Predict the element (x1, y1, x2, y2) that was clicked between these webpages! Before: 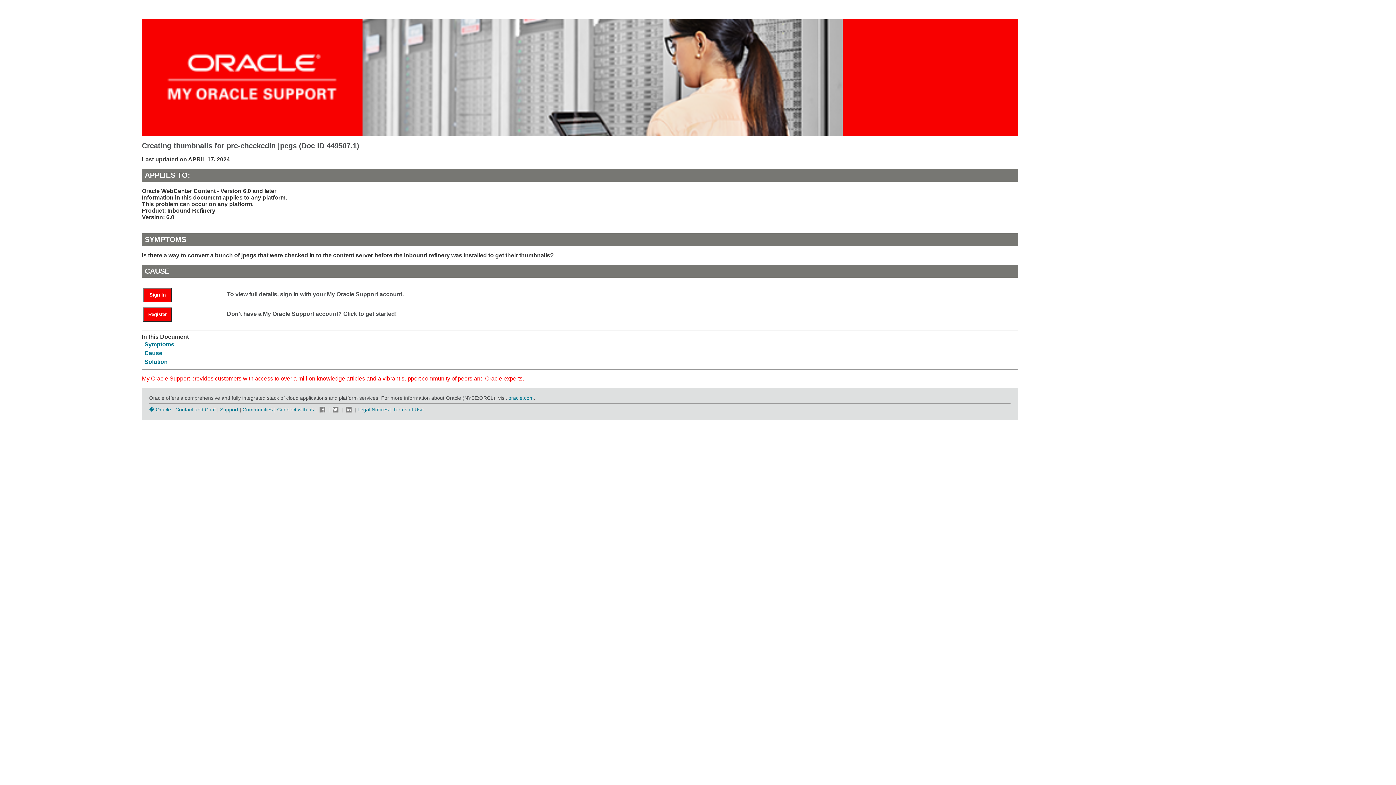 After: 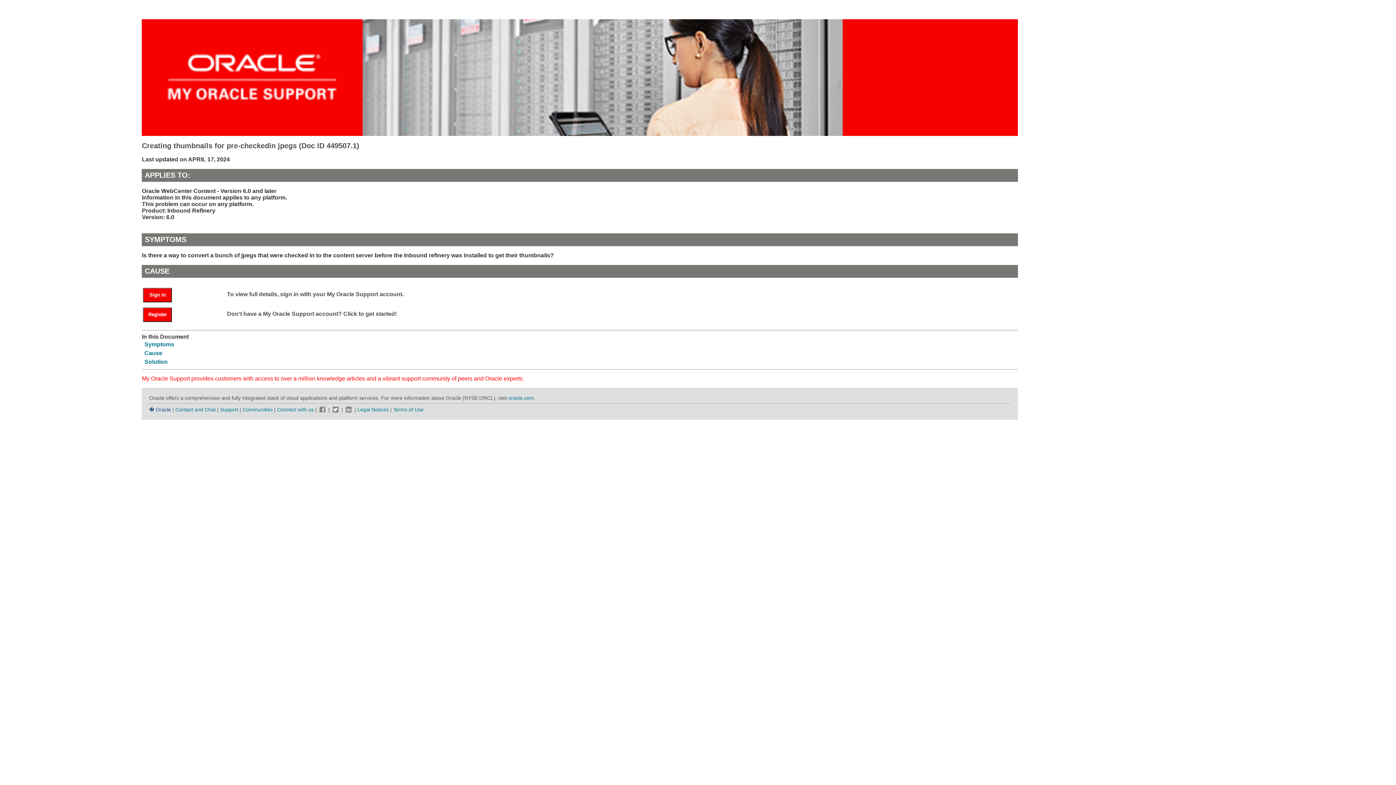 Action: label: � Oracle bbox: (149, 406, 171, 412)